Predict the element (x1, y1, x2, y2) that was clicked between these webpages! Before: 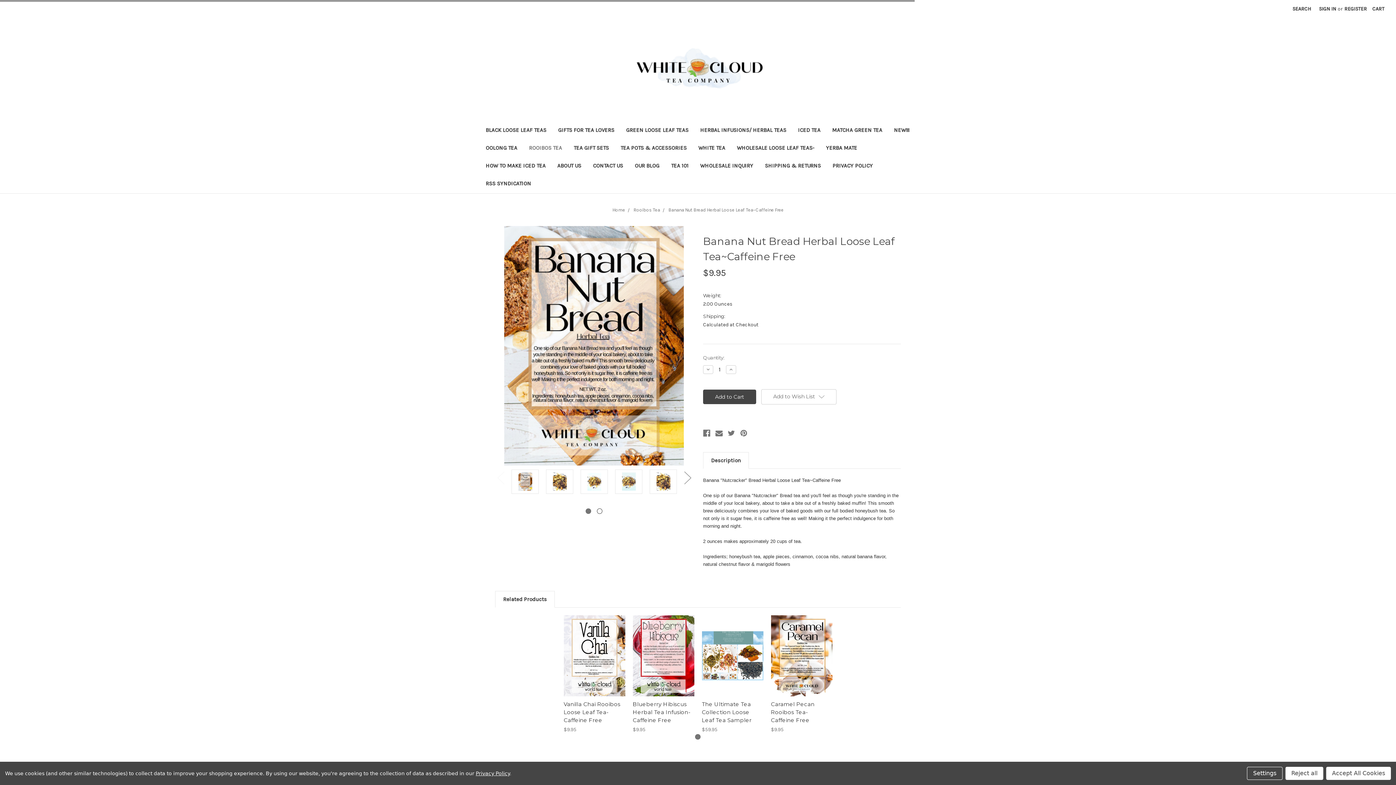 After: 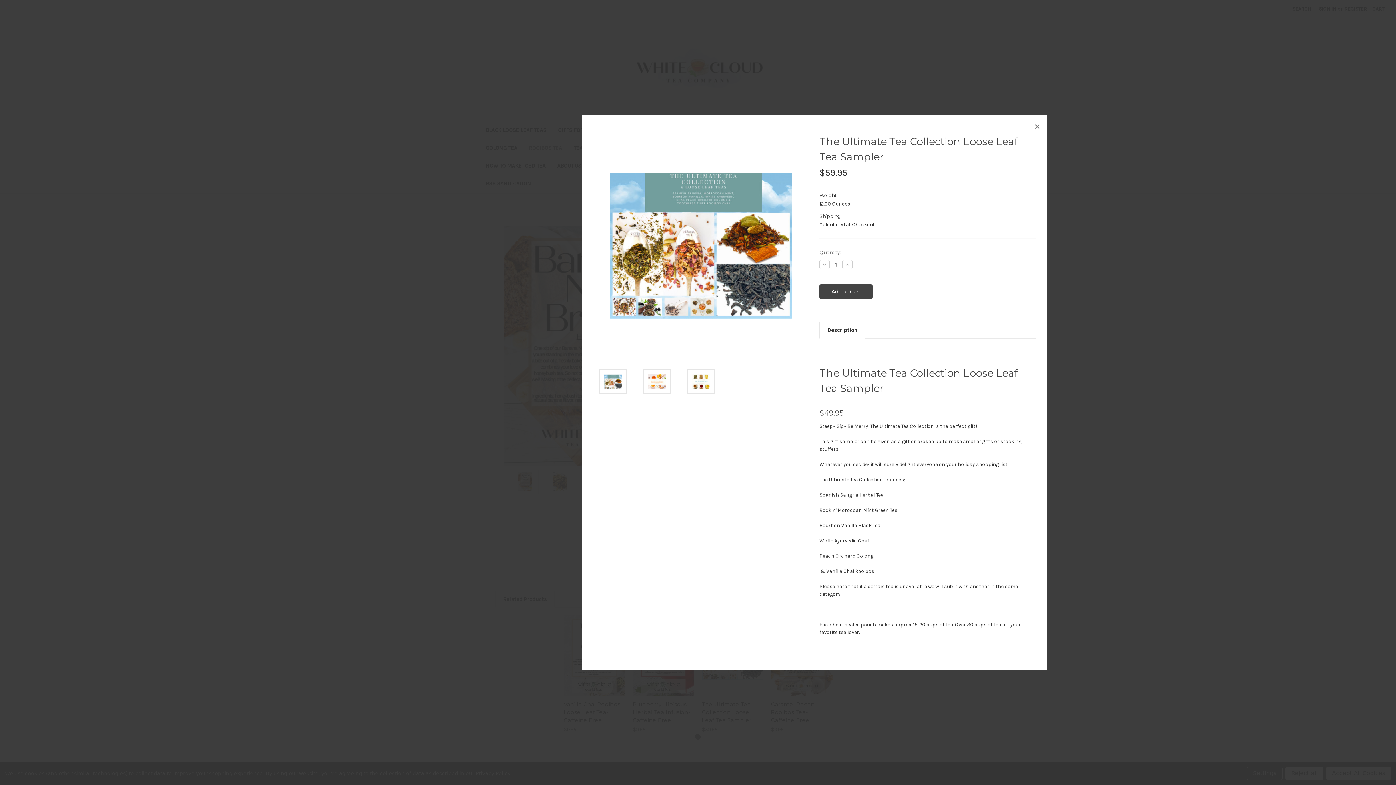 Action: label: Quick view bbox: (711, 644, 754, 655)